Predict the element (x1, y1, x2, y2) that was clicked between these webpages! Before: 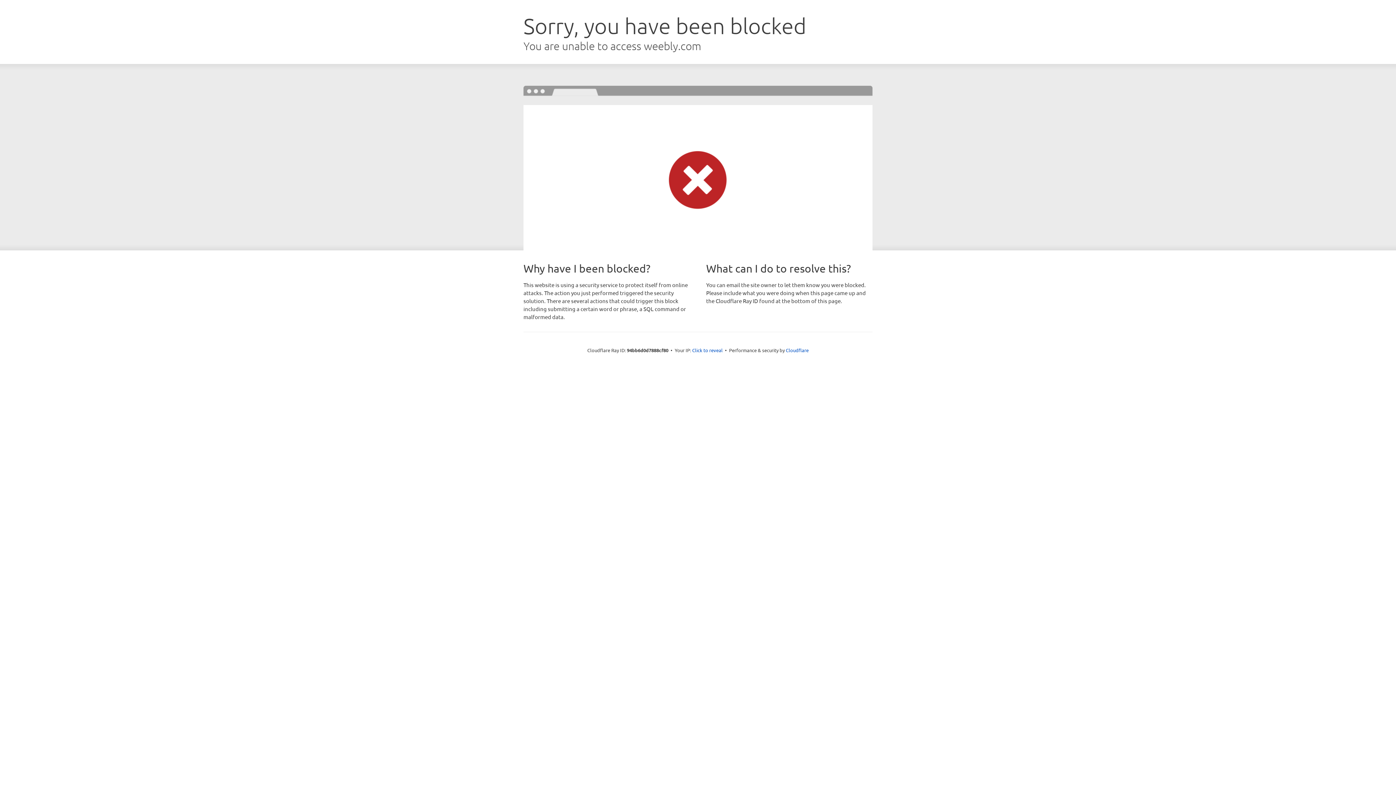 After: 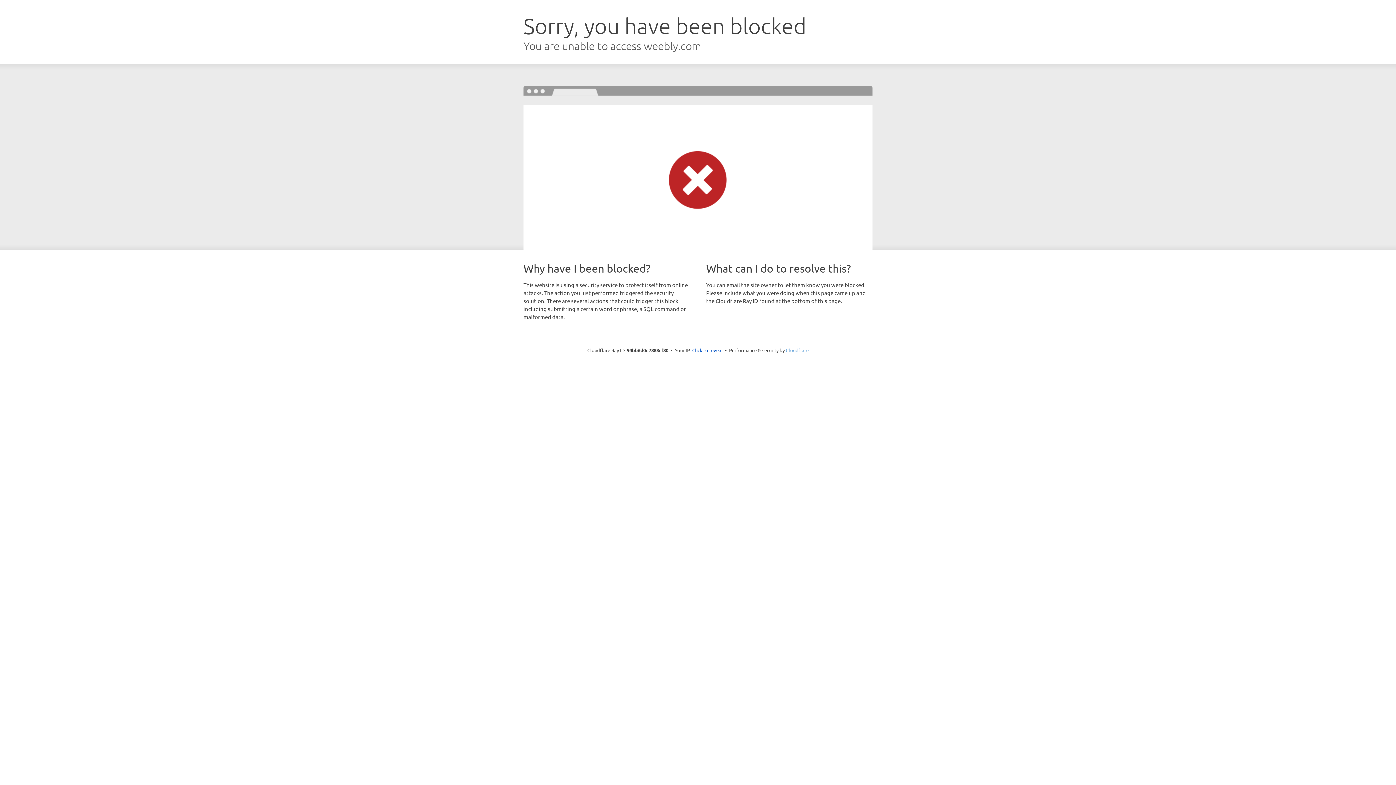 Action: bbox: (786, 347, 808, 353) label: Cloudflare